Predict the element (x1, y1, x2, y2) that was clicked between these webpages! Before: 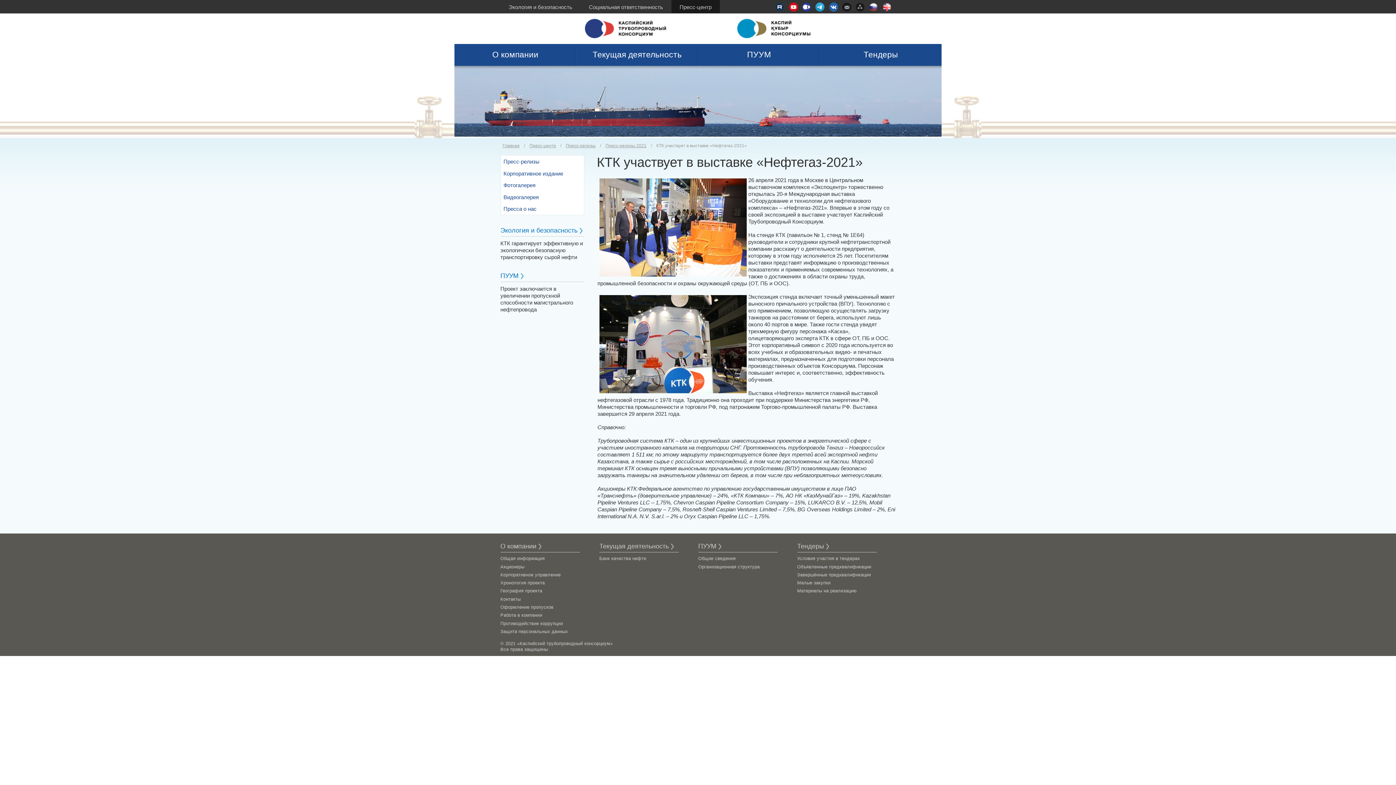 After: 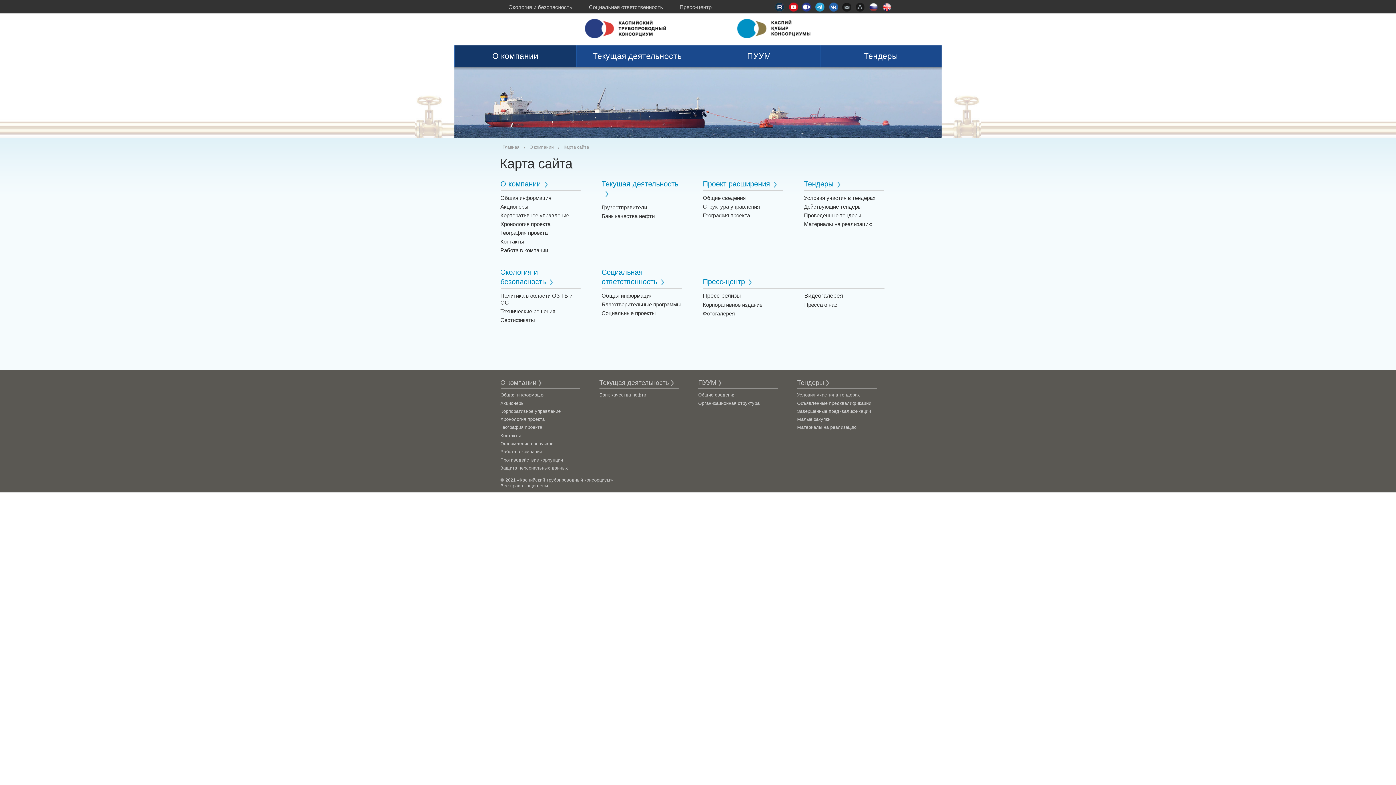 Action: bbox: (855, 2, 864, 11)